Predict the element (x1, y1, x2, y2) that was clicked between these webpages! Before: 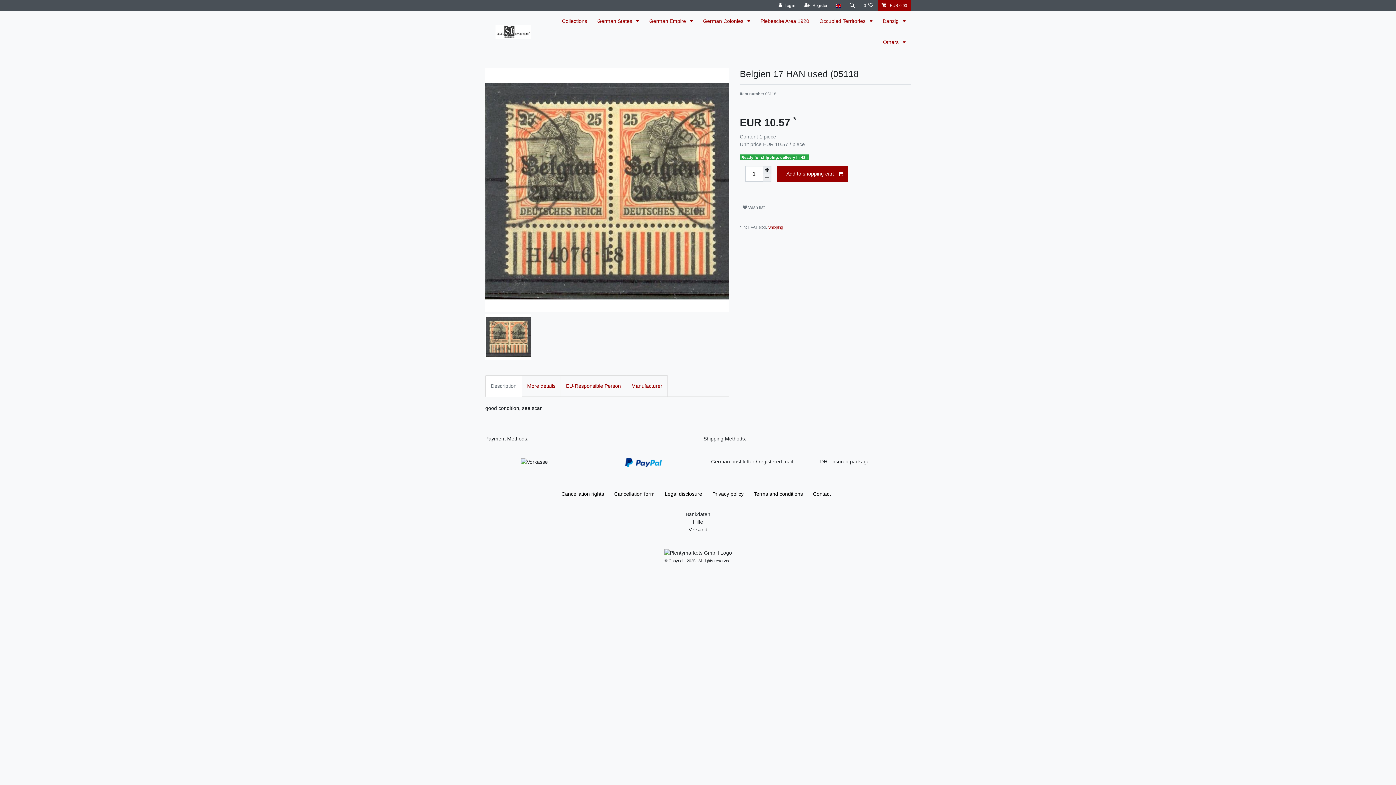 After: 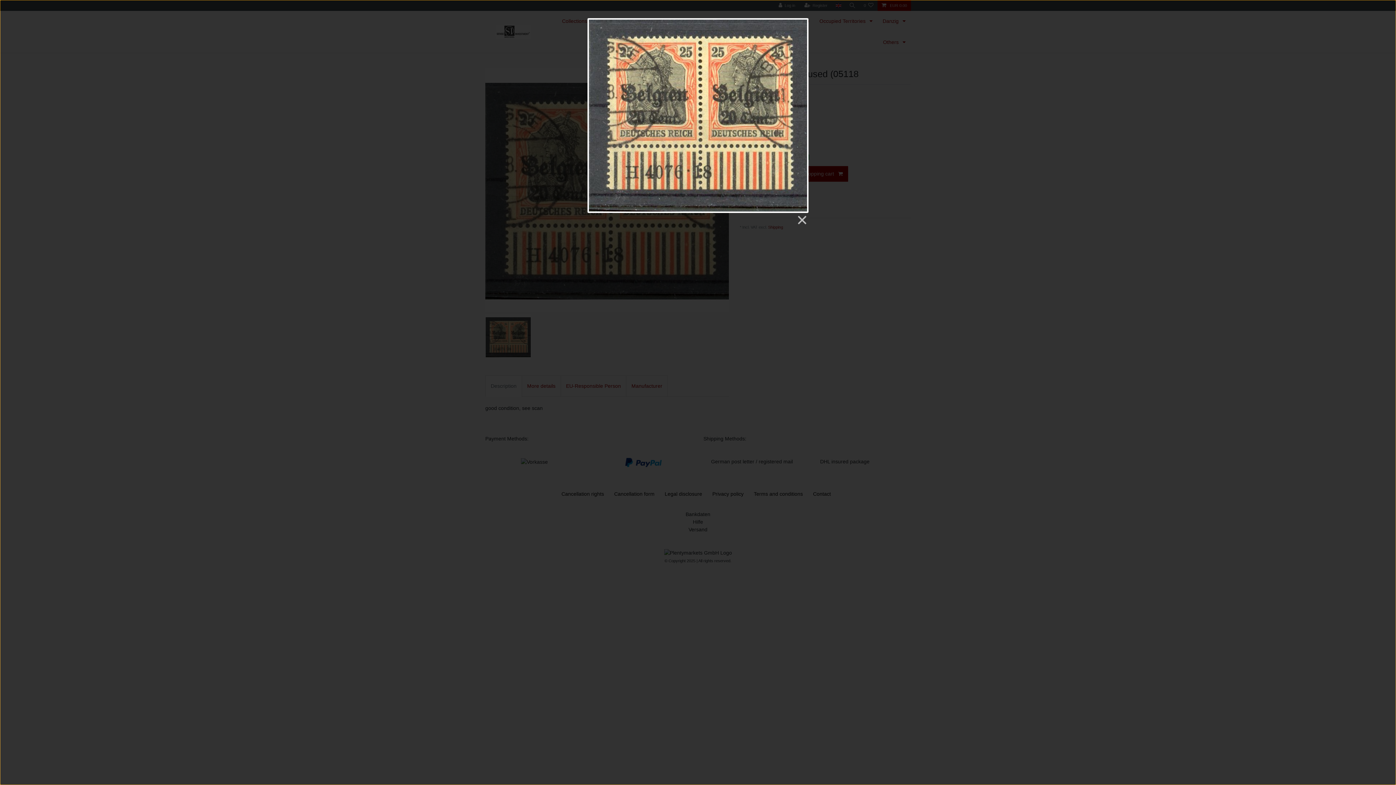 Action: bbox: (485, 68, 729, 311)